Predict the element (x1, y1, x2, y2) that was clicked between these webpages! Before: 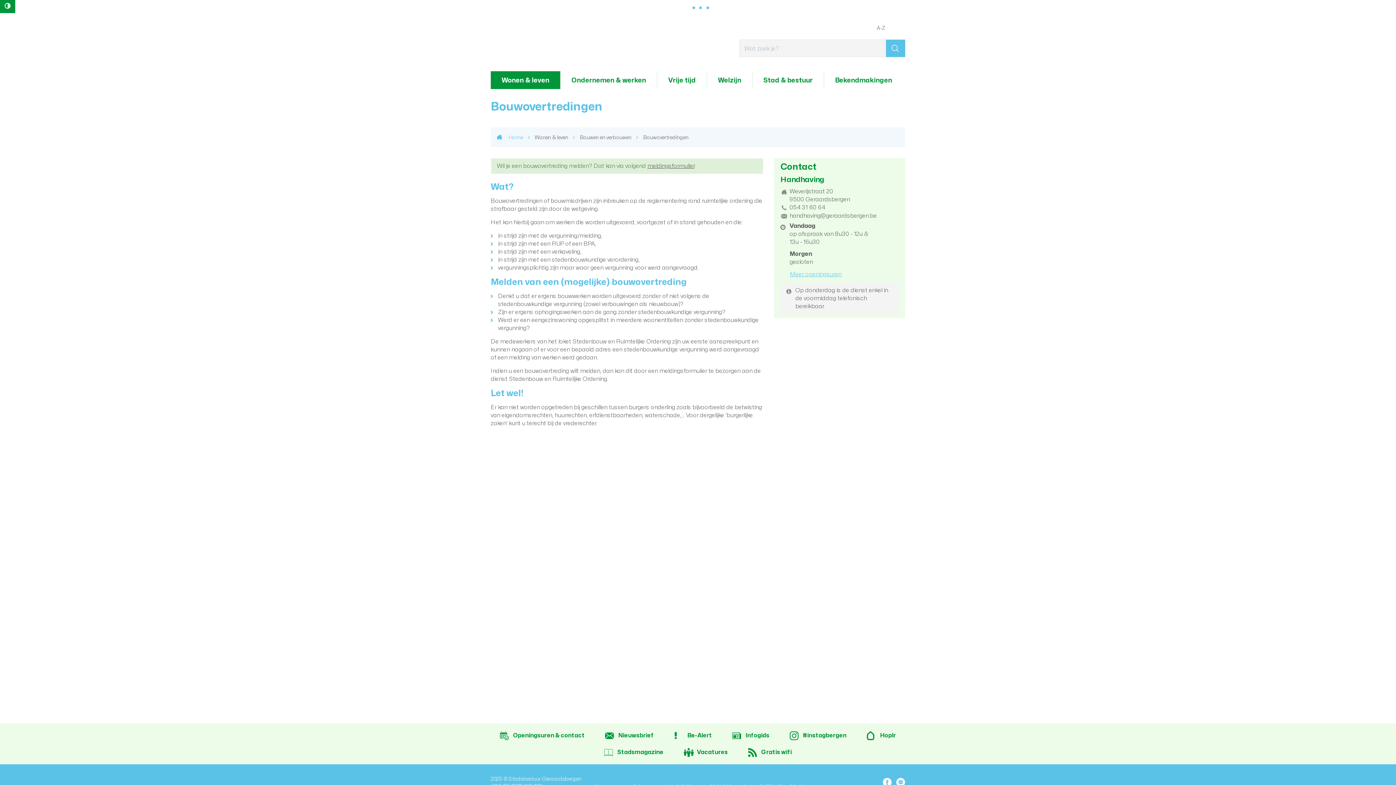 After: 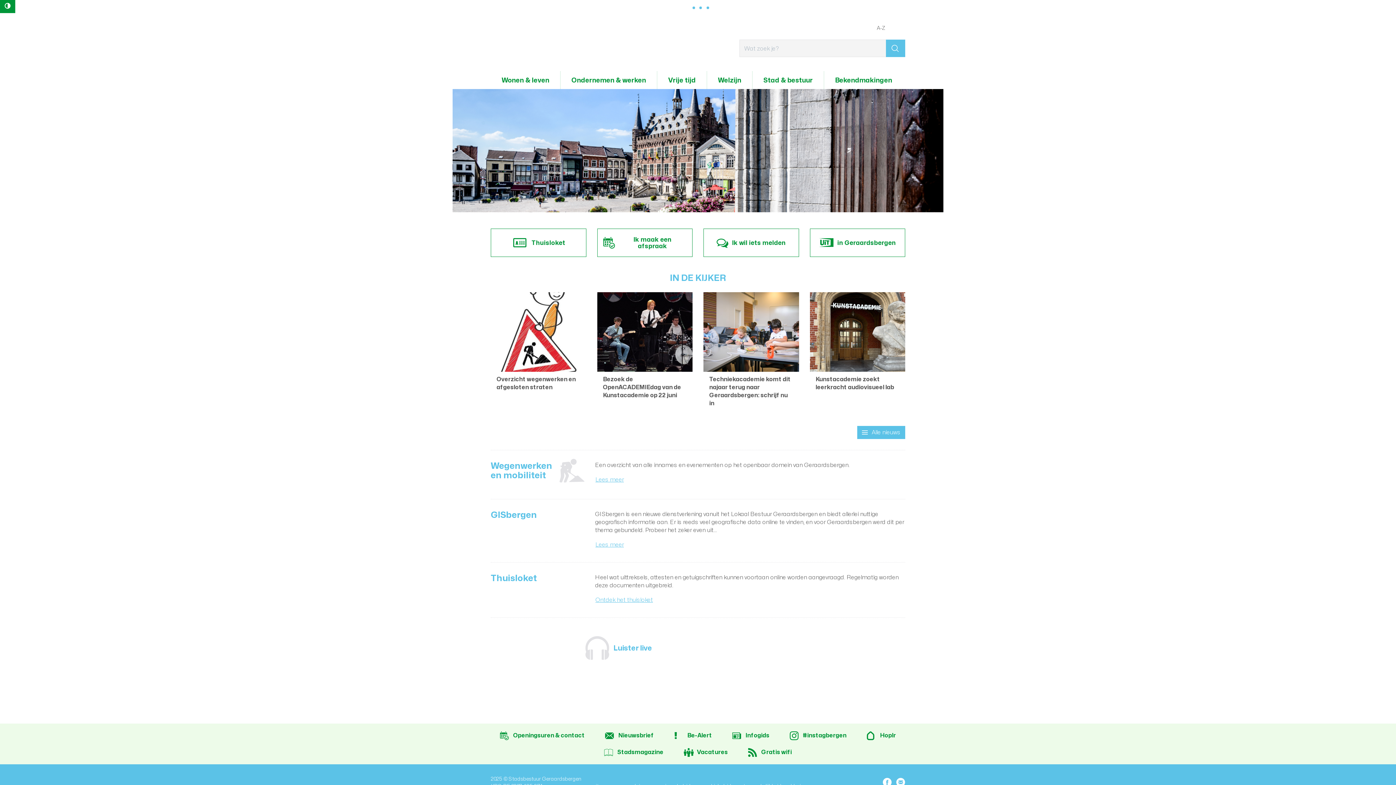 Action: label: Home bbox: (496, 130, 523, 143)